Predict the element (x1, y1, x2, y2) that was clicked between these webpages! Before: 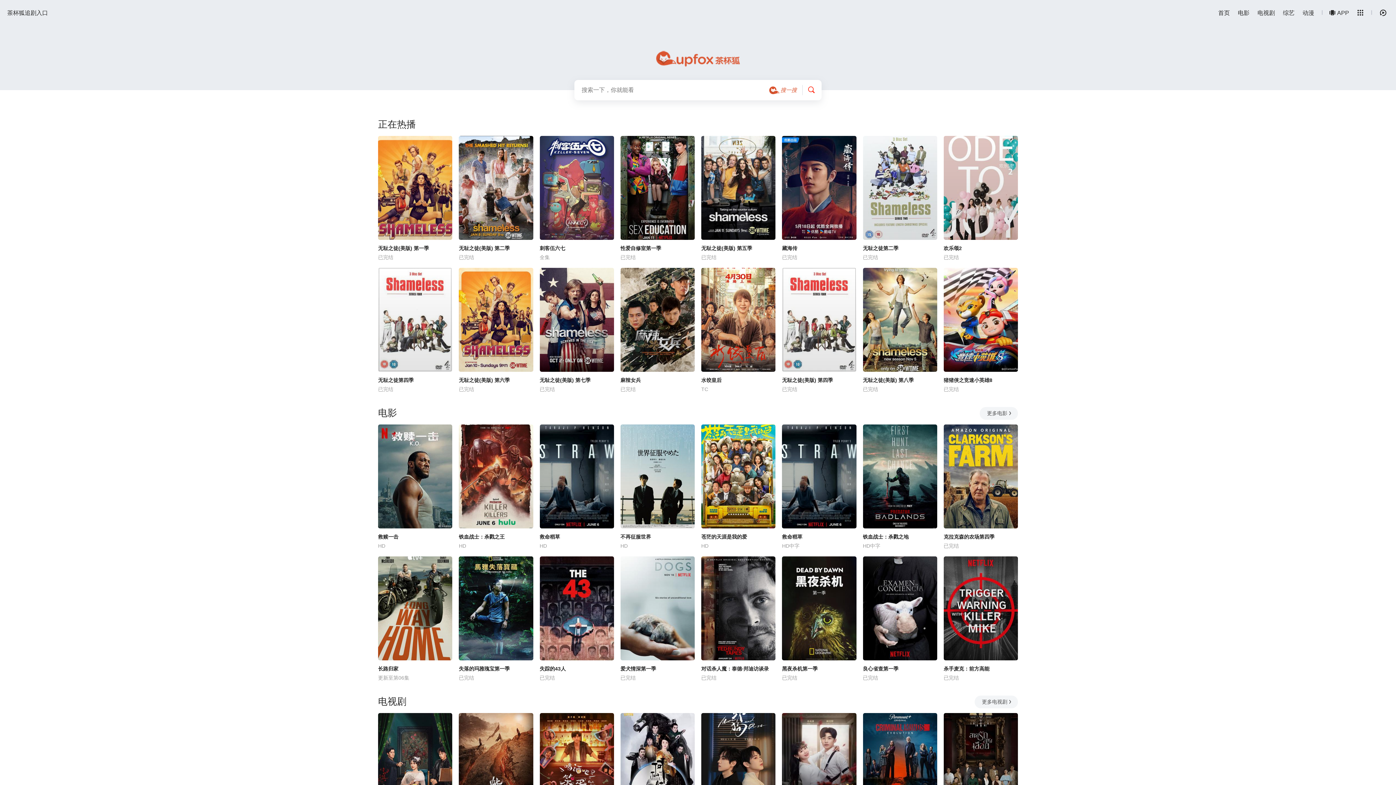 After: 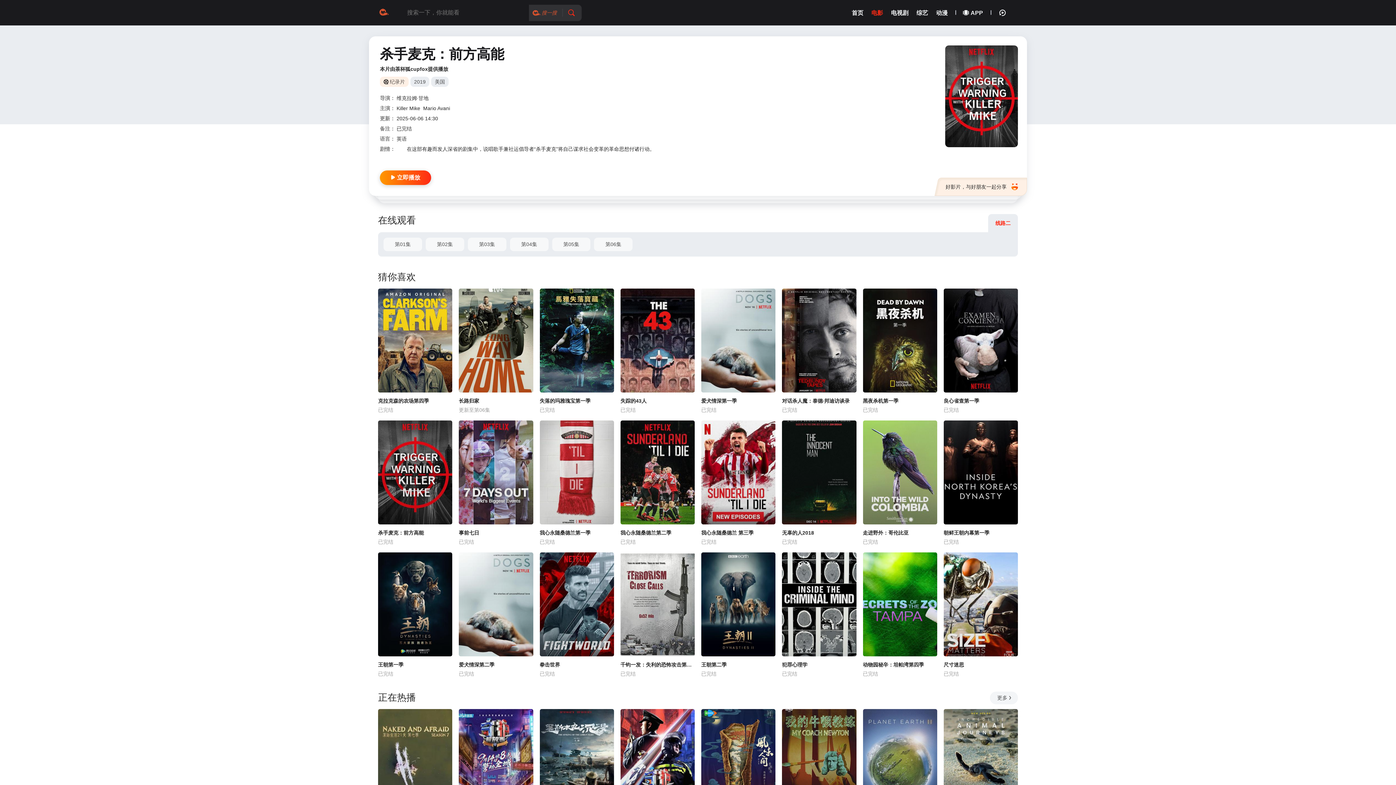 Action: label: 杀手麦克：前方高能 bbox: (943, 665, 1018, 673)